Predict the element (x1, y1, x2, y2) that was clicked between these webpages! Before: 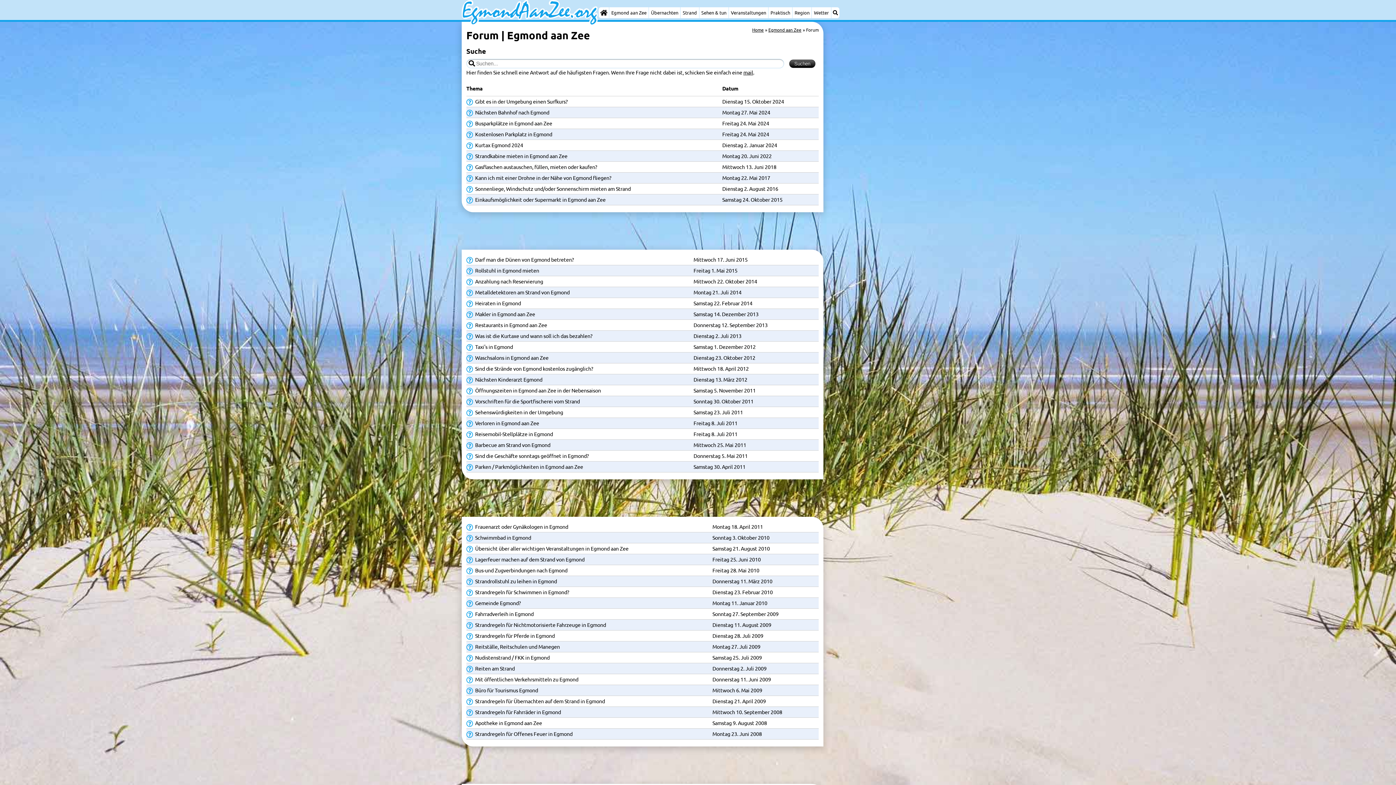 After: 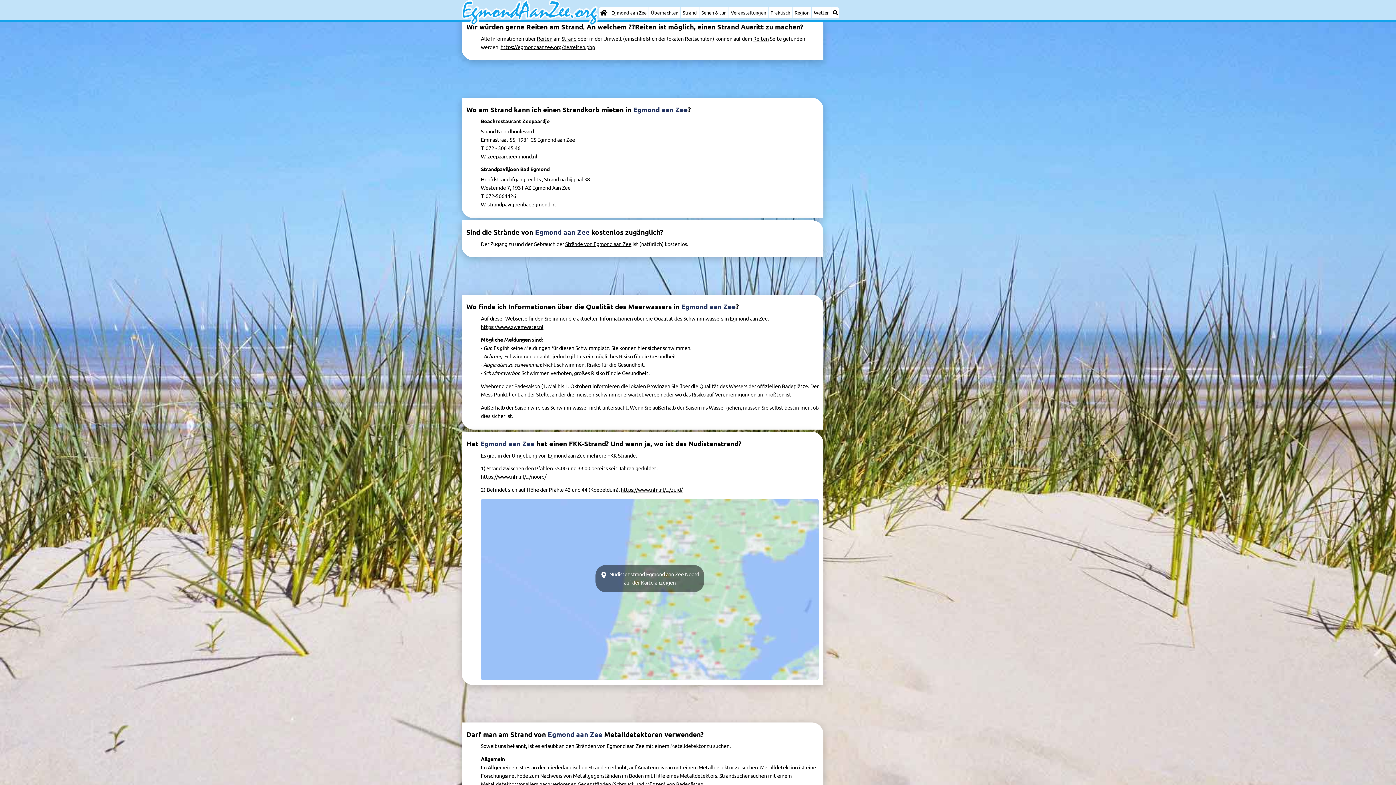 Action: label:  Reitställe, Reitschulen und Manegen bbox: (466, 642, 712, 651)